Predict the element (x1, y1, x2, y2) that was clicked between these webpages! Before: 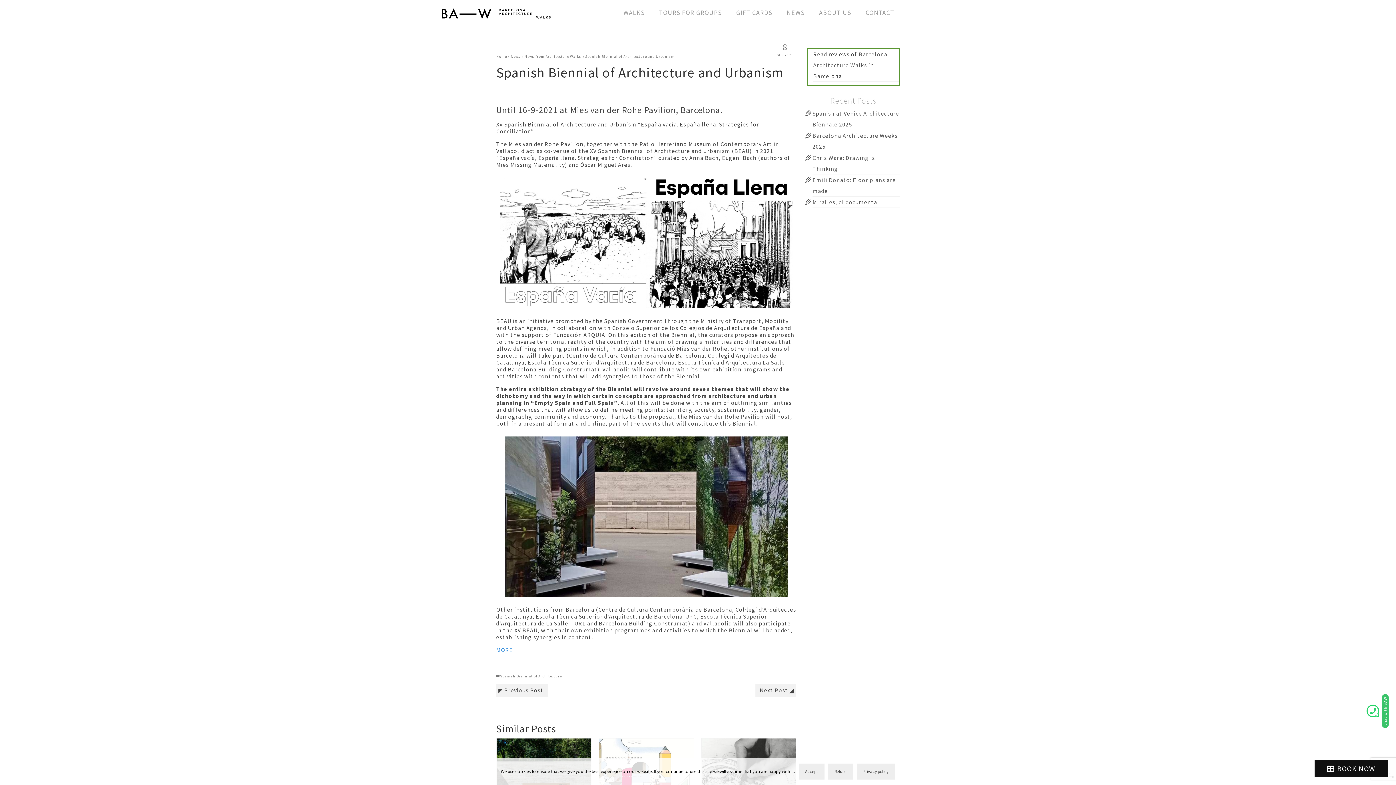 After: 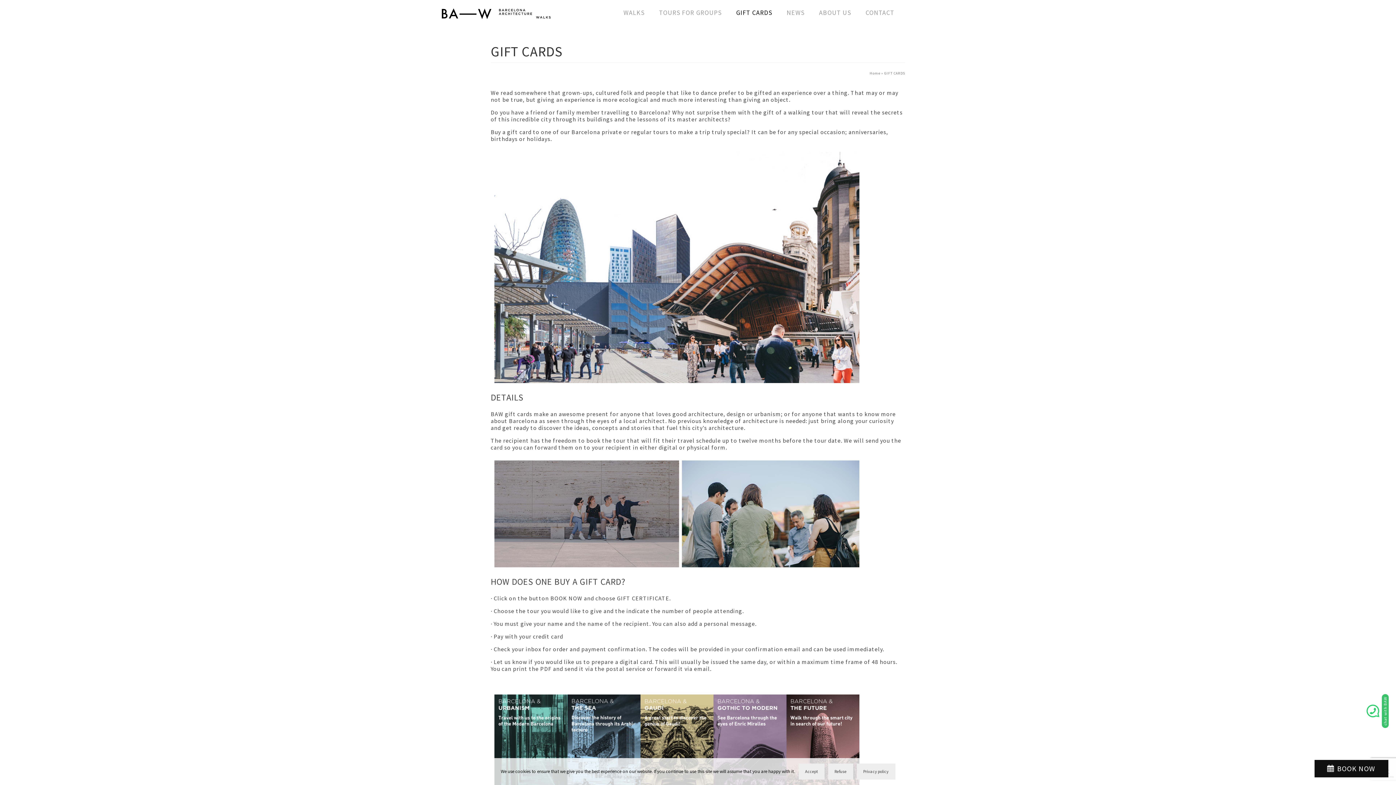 Action: bbox: (729, 0, 779, 27) label: GIFT CARDS